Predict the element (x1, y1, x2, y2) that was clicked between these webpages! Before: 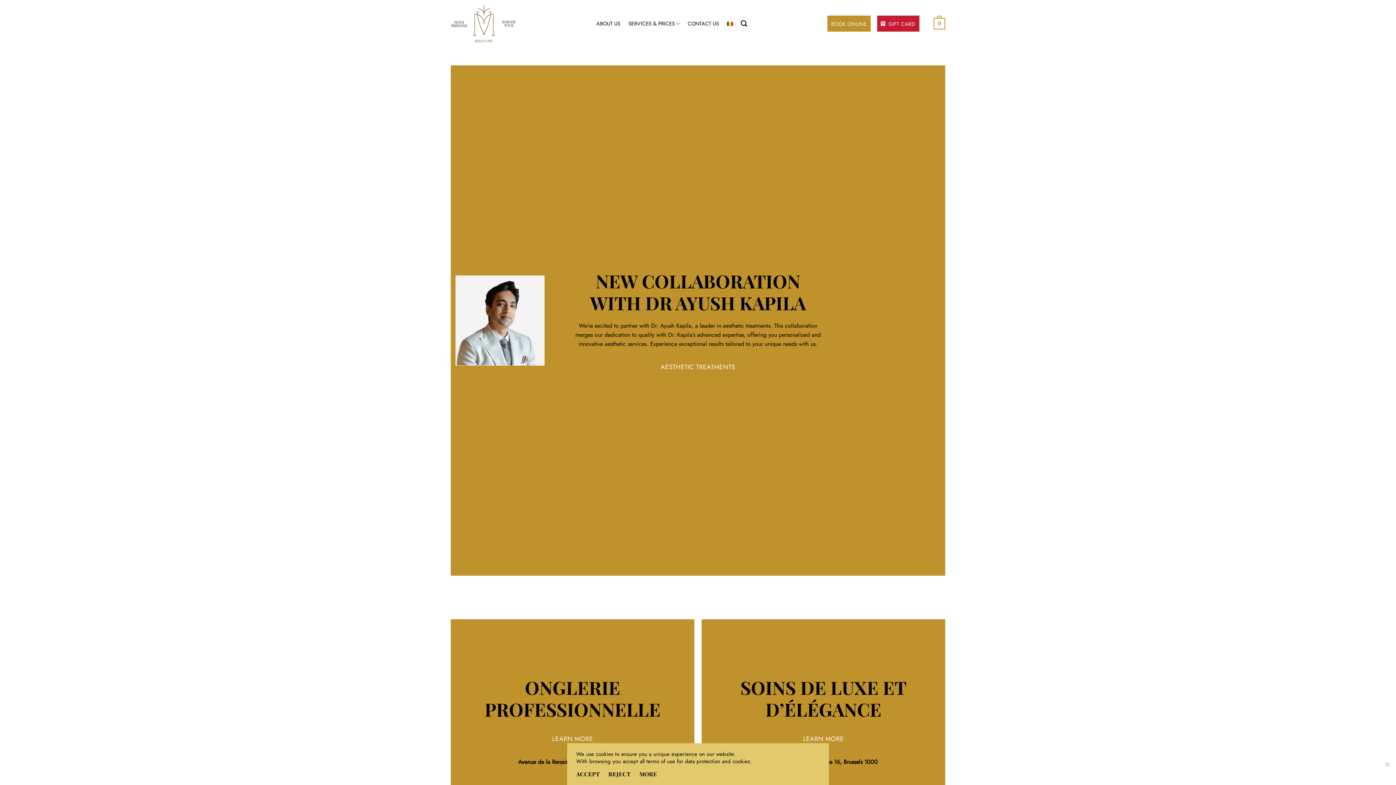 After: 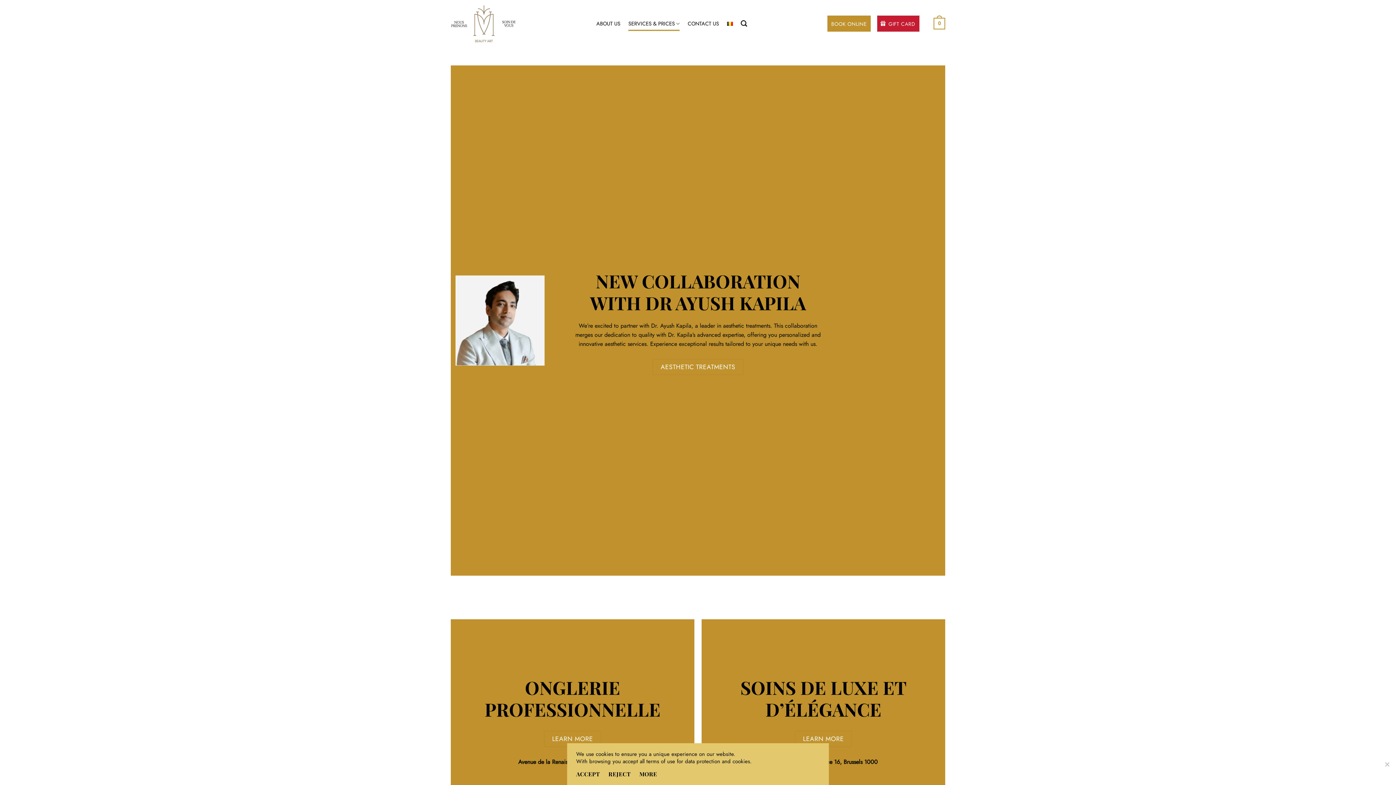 Action: bbox: (628, 16, 679, 30) label: SERVICES & PRICES